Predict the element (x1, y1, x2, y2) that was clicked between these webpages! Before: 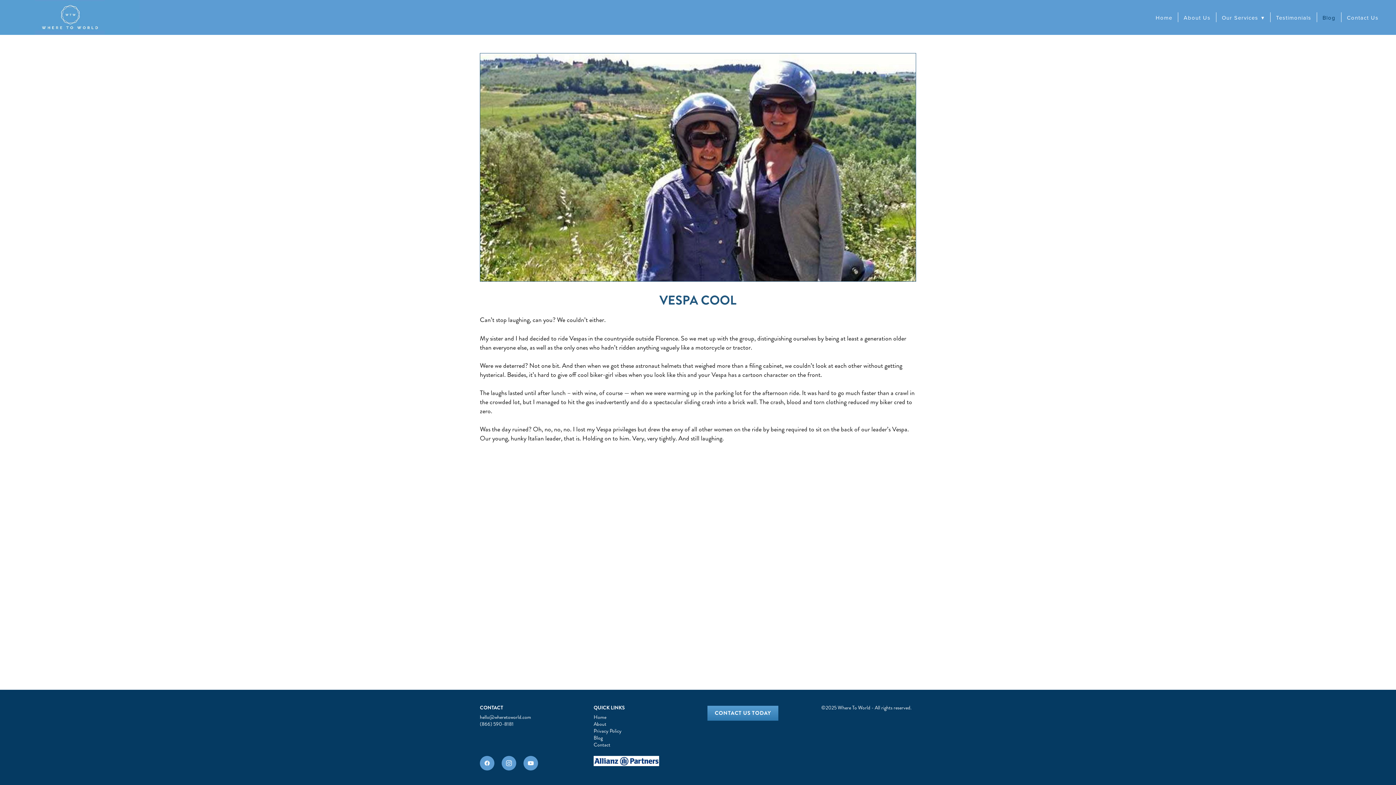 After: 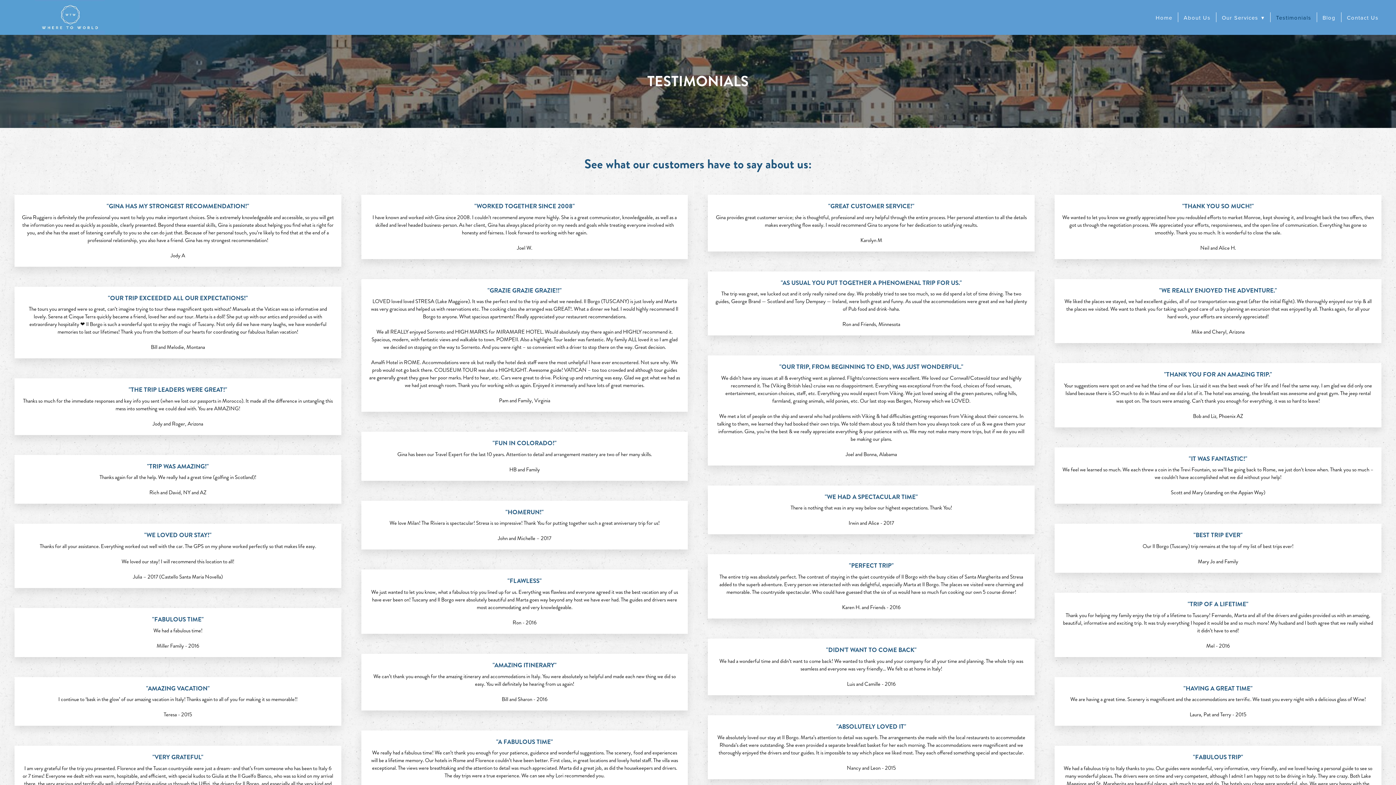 Action: bbox: (1276, 13, 1311, 22) label: Testimonials